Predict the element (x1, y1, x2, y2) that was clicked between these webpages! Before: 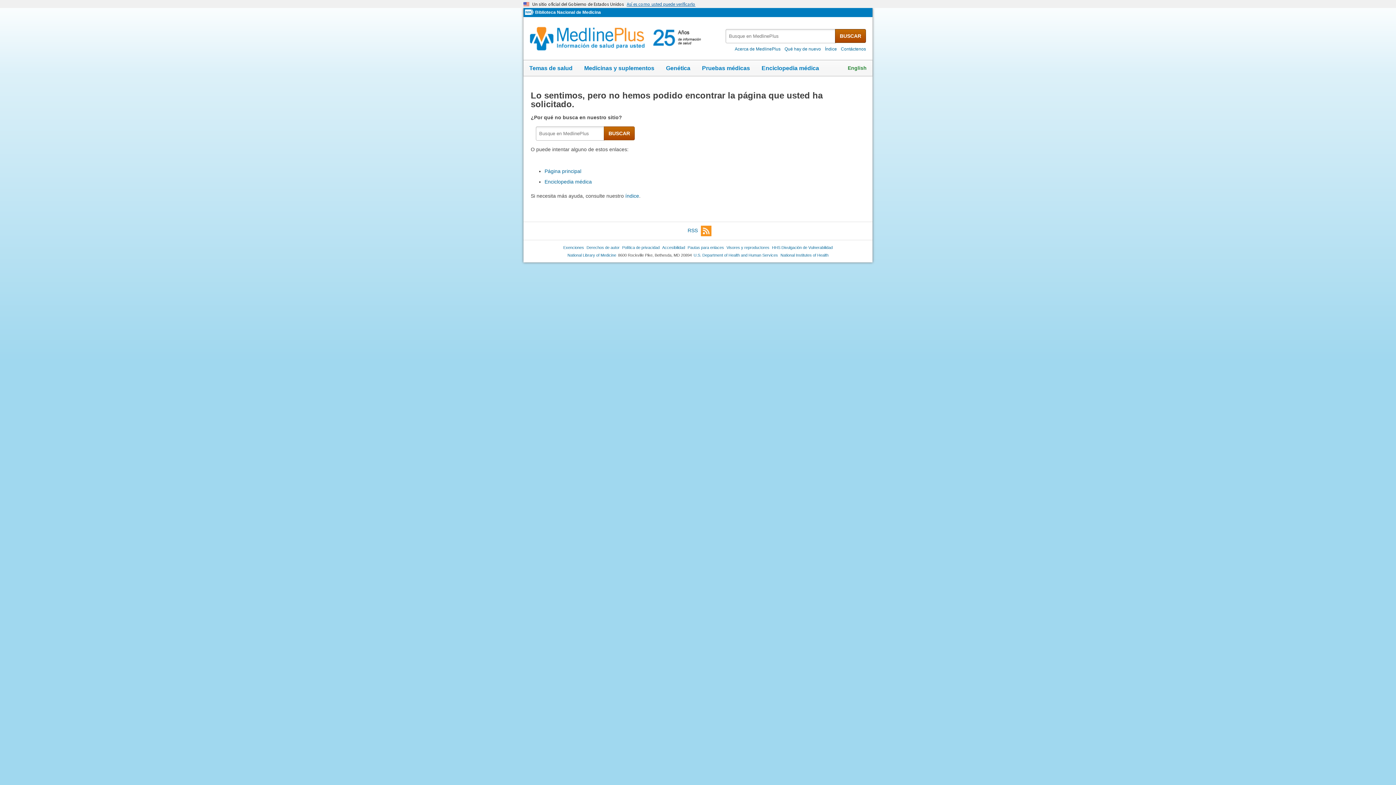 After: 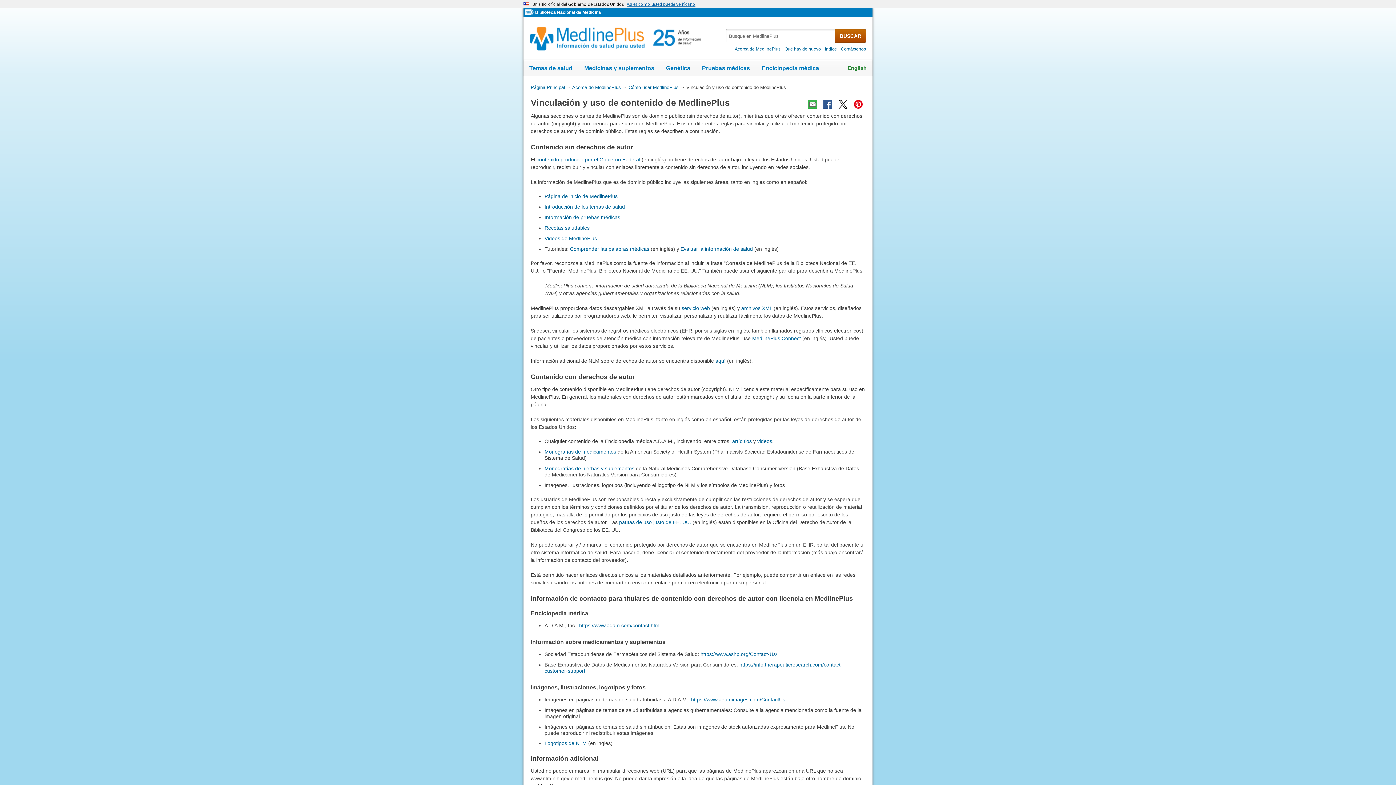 Action: label: Derechos de autor bbox: (586, 245, 619, 250)